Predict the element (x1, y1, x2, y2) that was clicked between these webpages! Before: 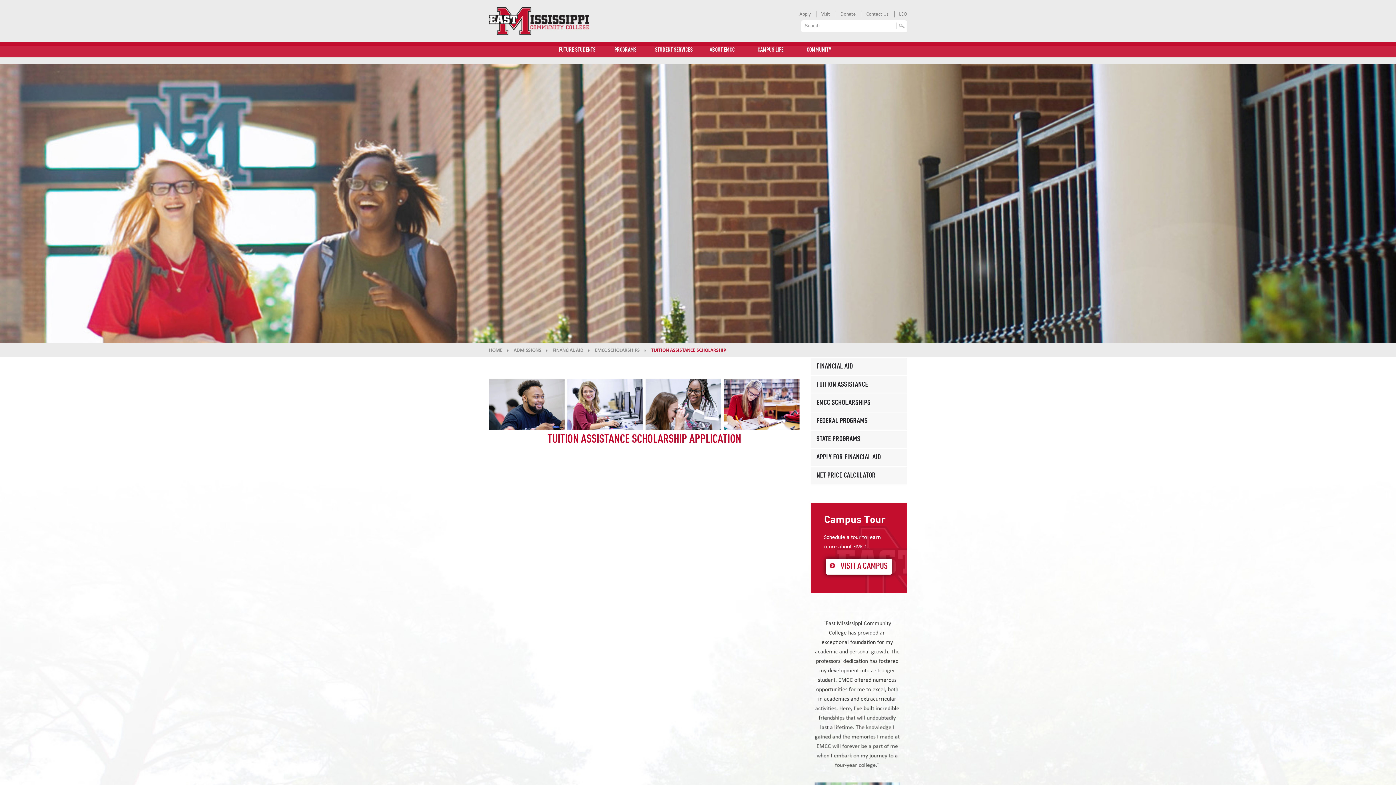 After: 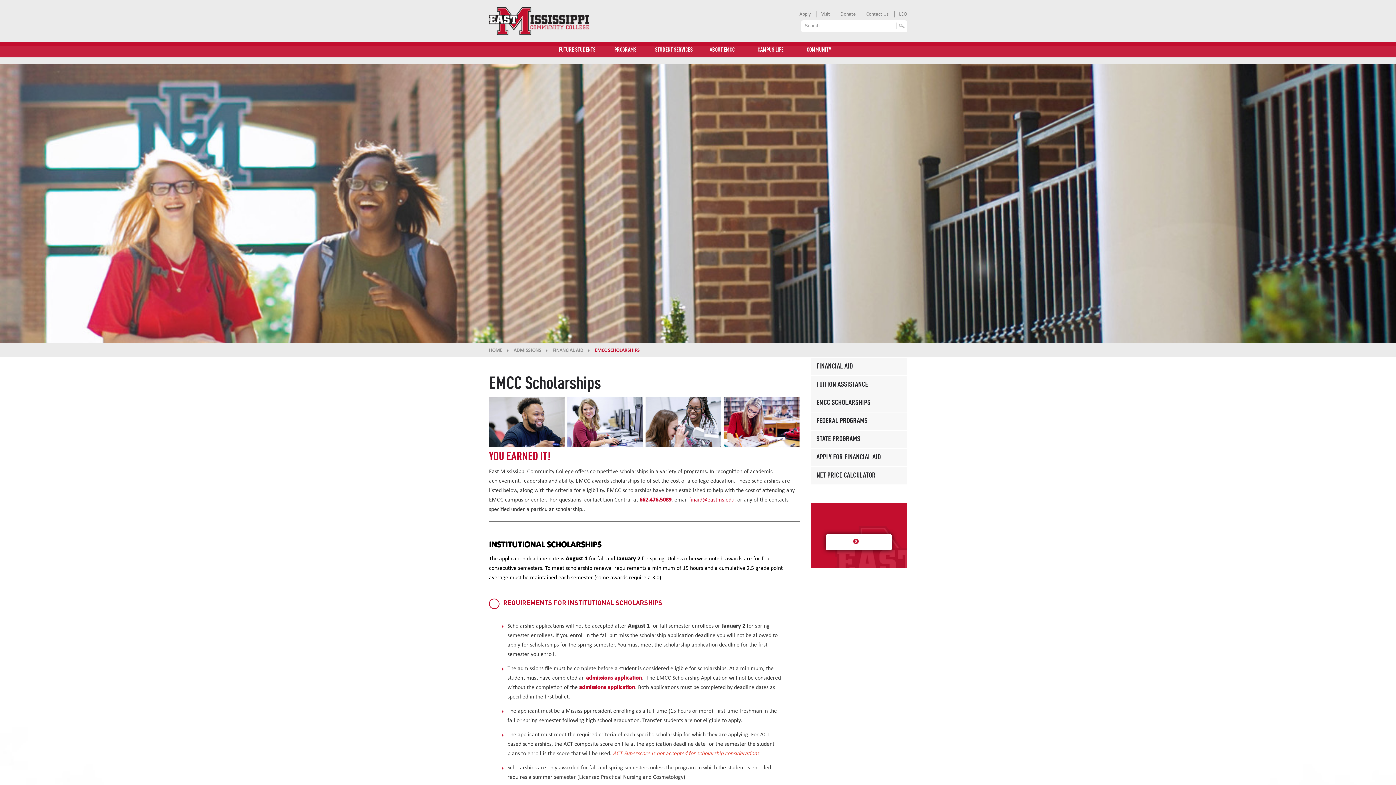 Action: label: EMCC SCHOLARSHIPS bbox: (810, 394, 907, 412)